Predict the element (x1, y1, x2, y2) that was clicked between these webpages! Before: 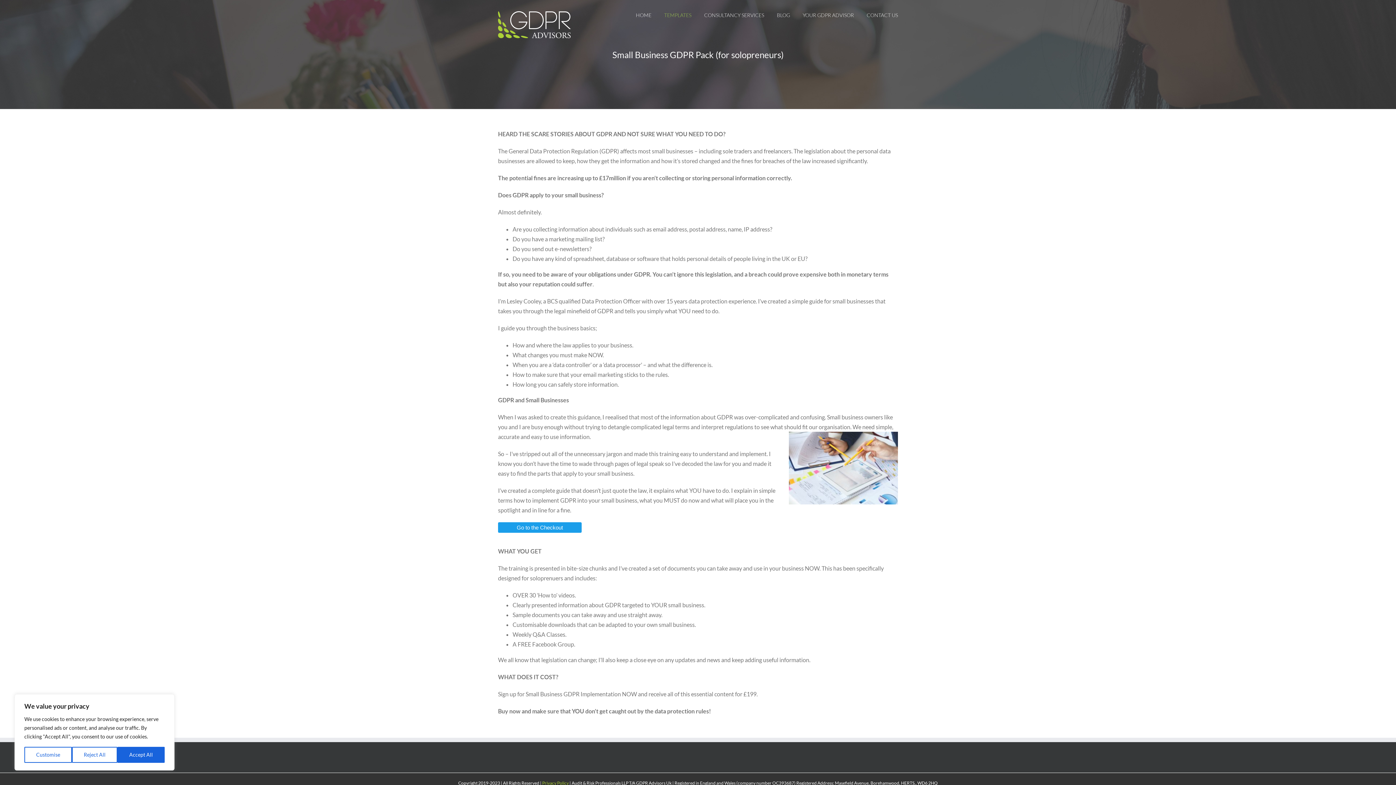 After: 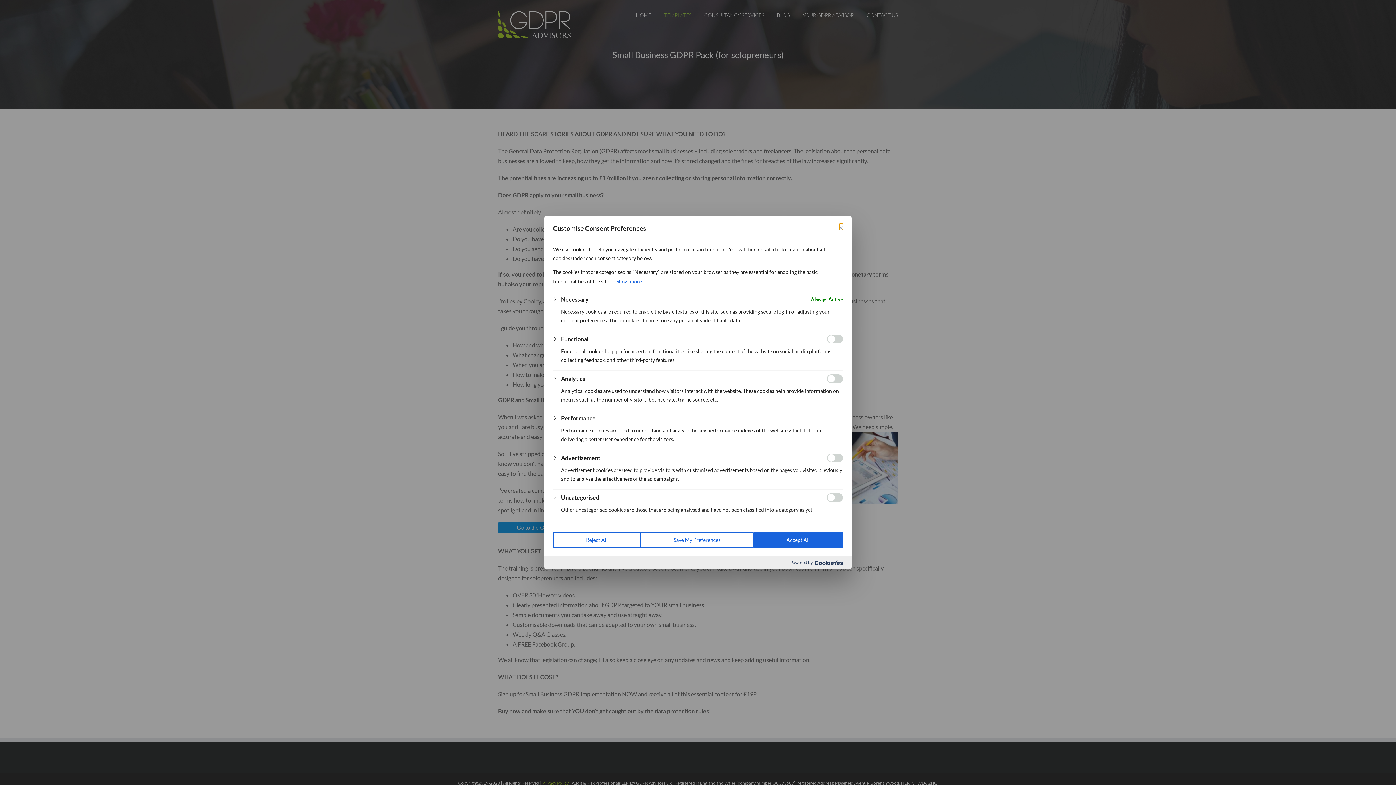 Action: bbox: (24, 747, 72, 763) label: Customise